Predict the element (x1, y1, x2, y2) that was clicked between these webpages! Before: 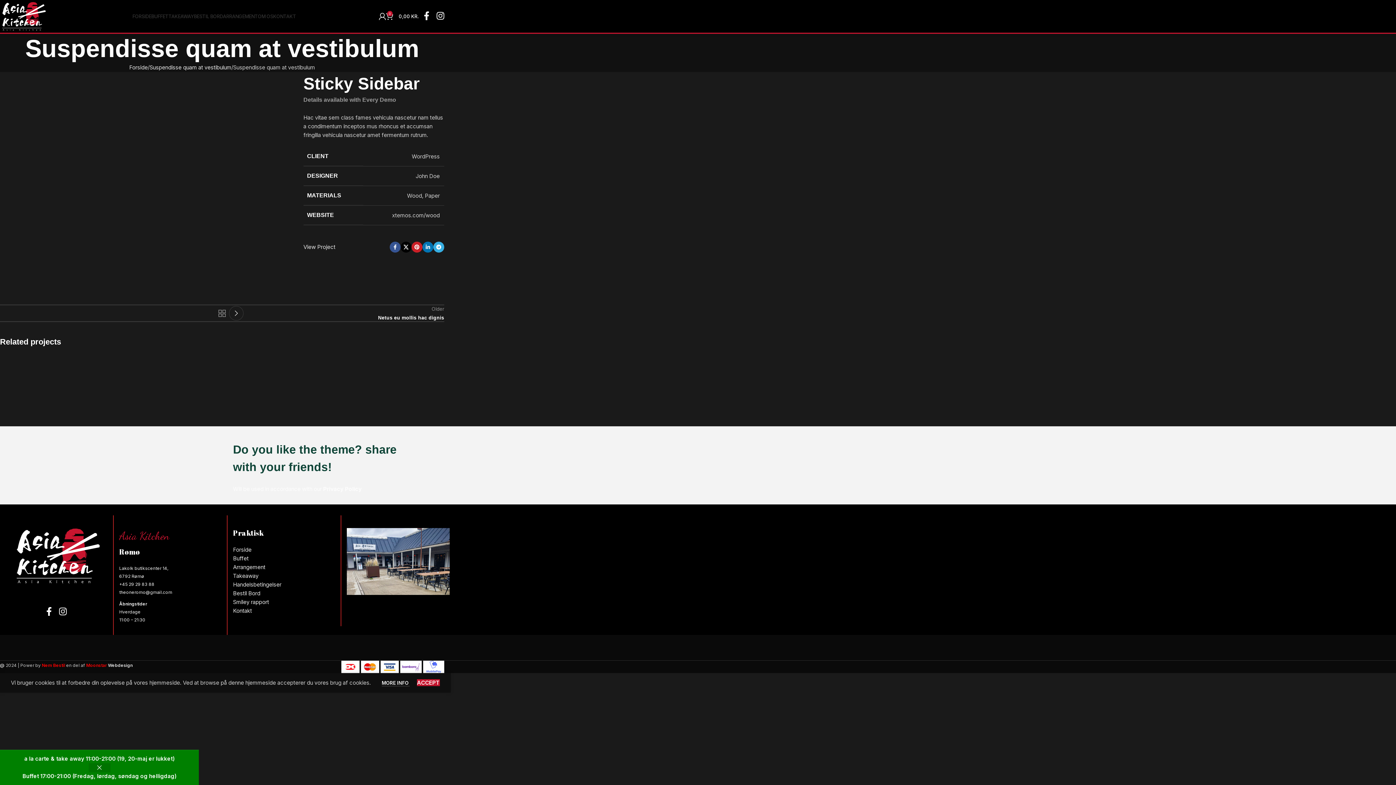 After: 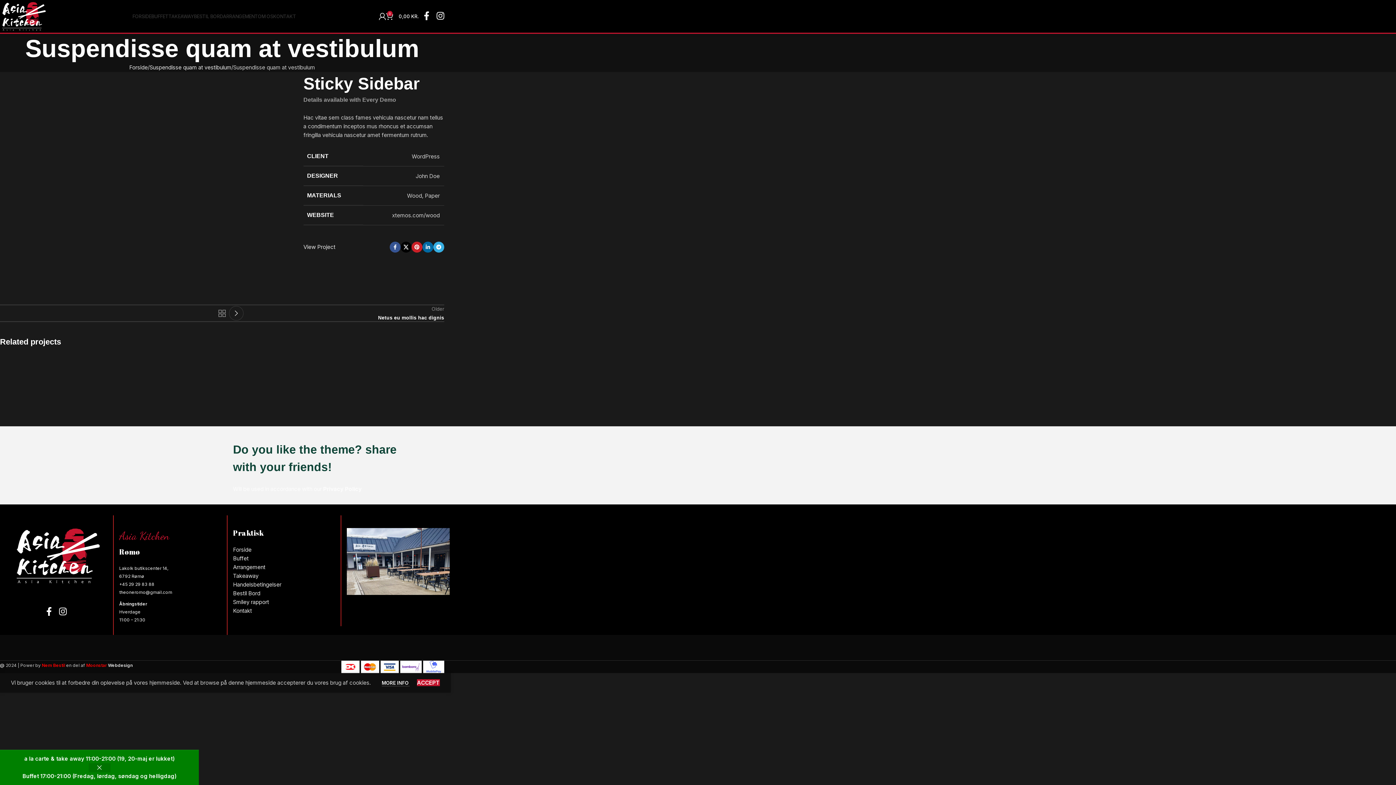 Action: bbox: (422, 241, 433, 252) label: Linkedin social link